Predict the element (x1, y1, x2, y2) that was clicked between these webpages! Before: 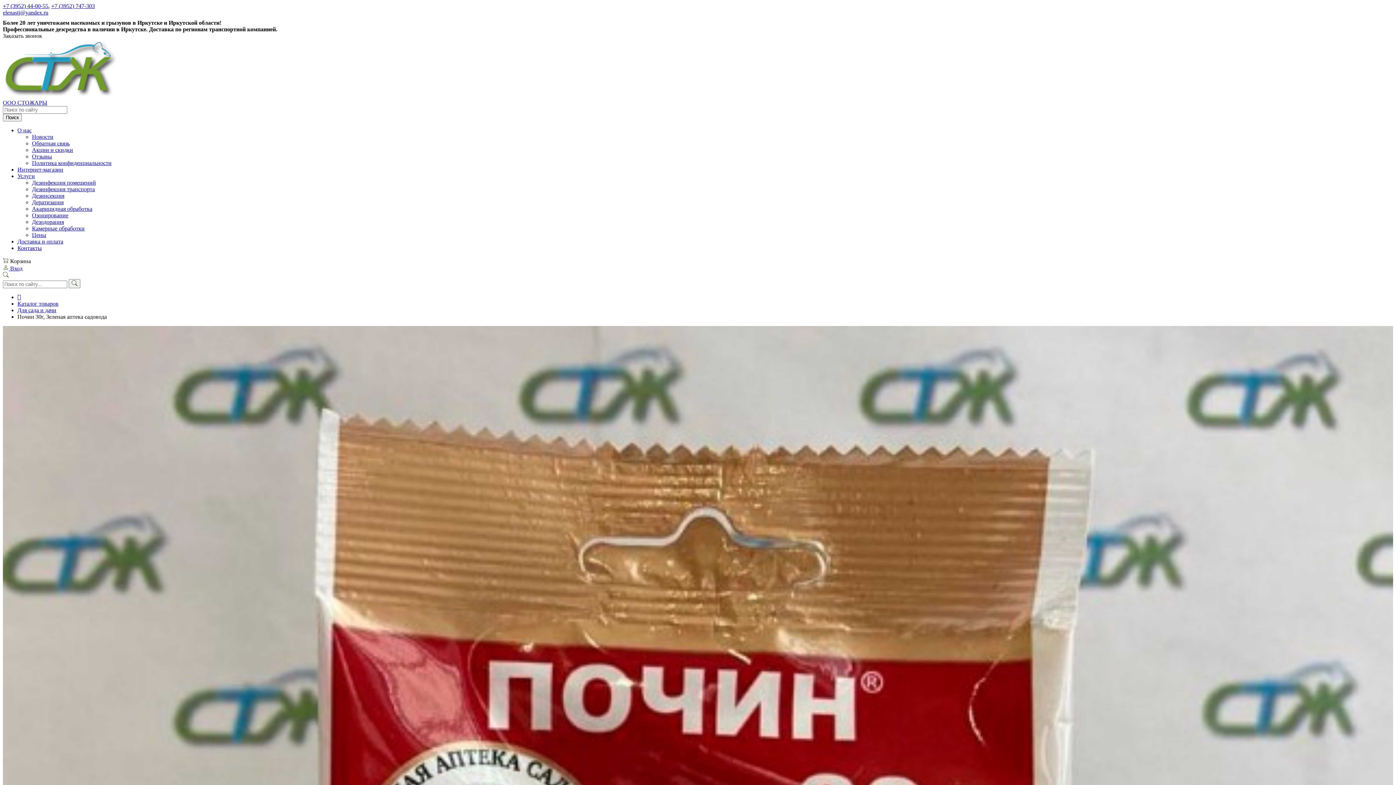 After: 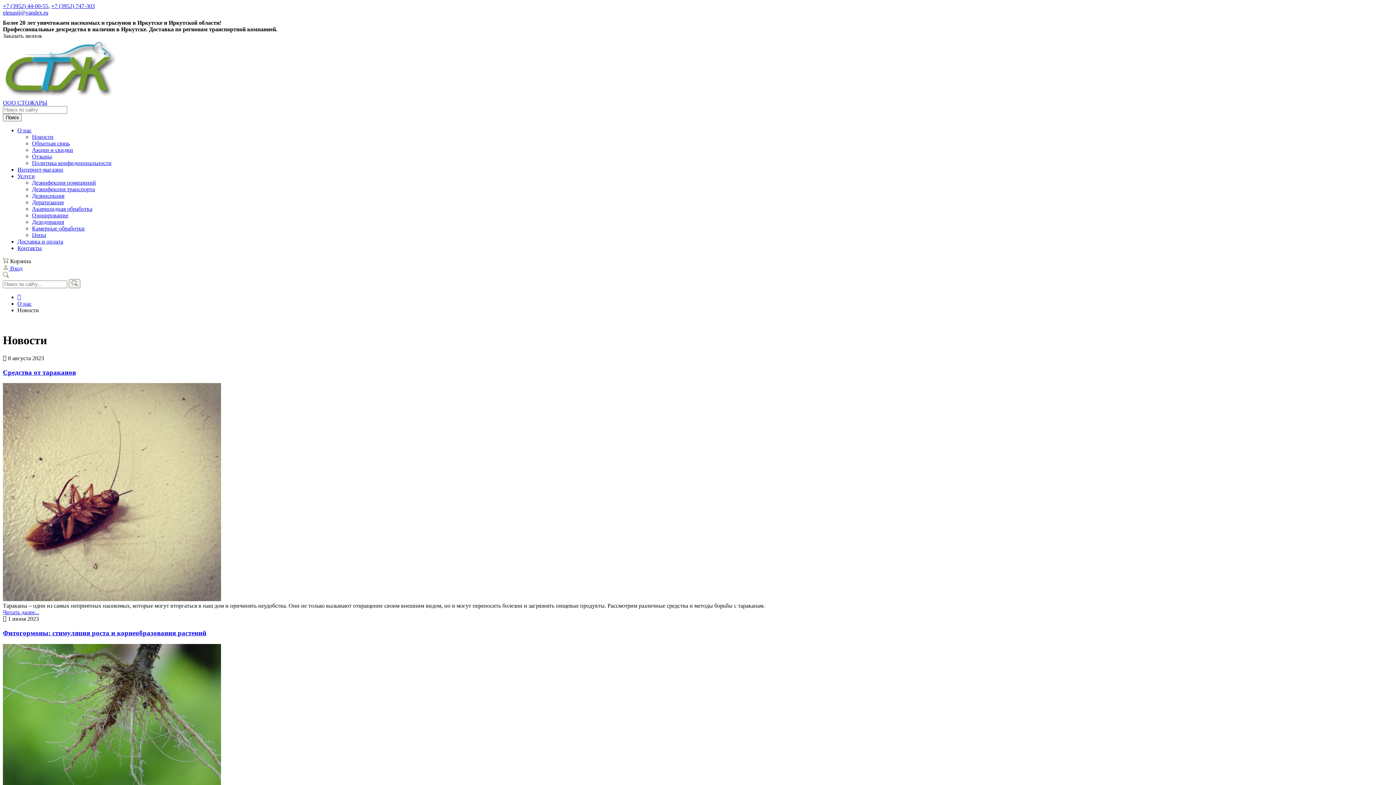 Action: label: Новости bbox: (32, 133, 53, 140)